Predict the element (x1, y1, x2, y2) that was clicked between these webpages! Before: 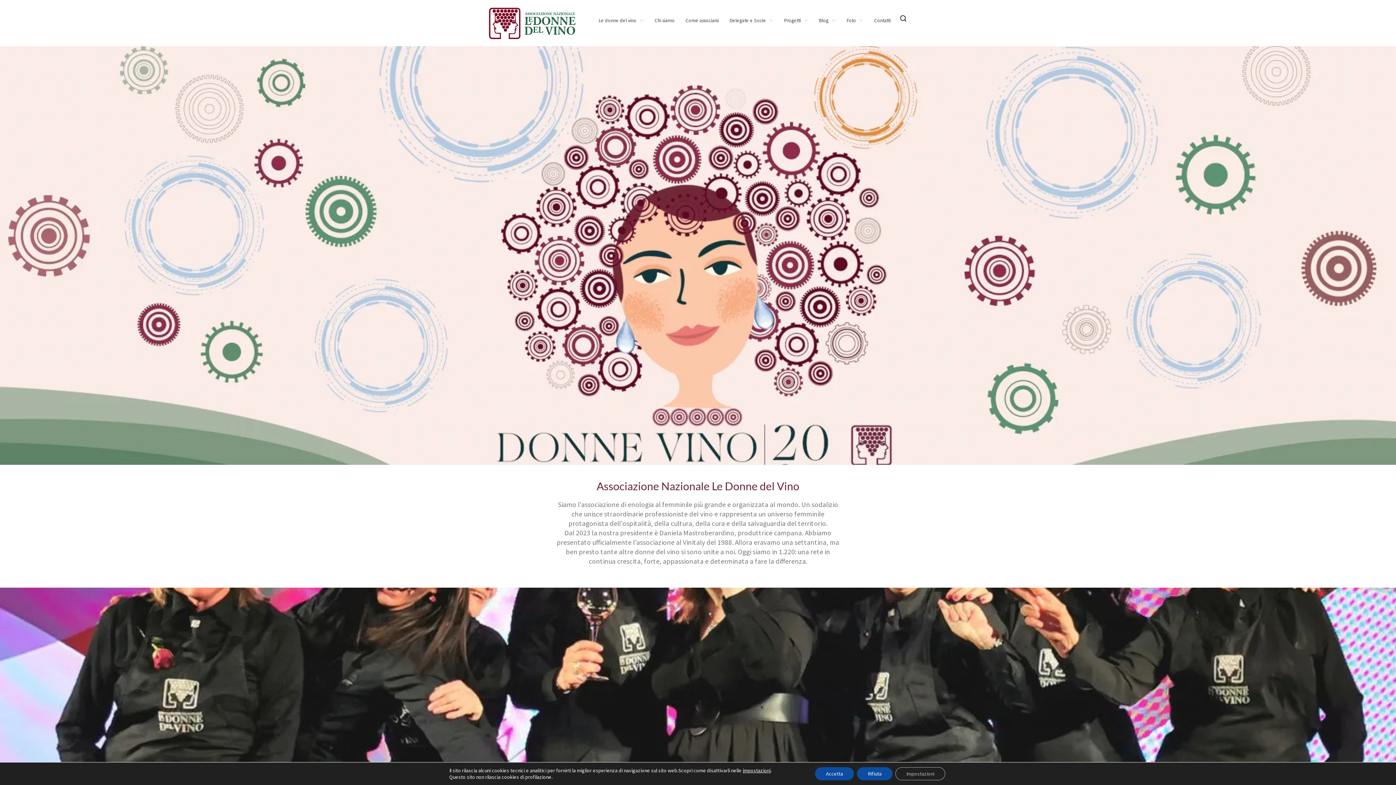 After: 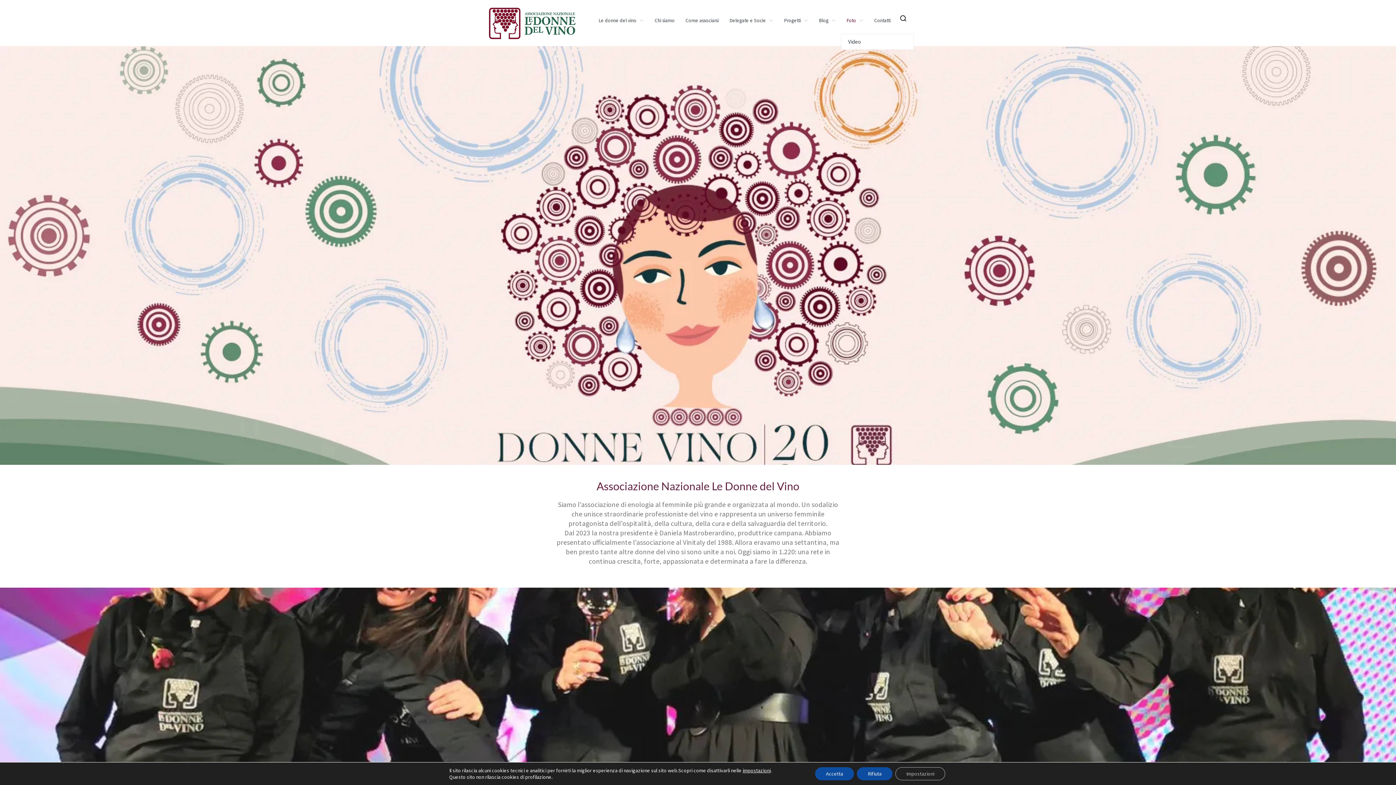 Action: bbox: (841, 7, 869, 33) label: Foto